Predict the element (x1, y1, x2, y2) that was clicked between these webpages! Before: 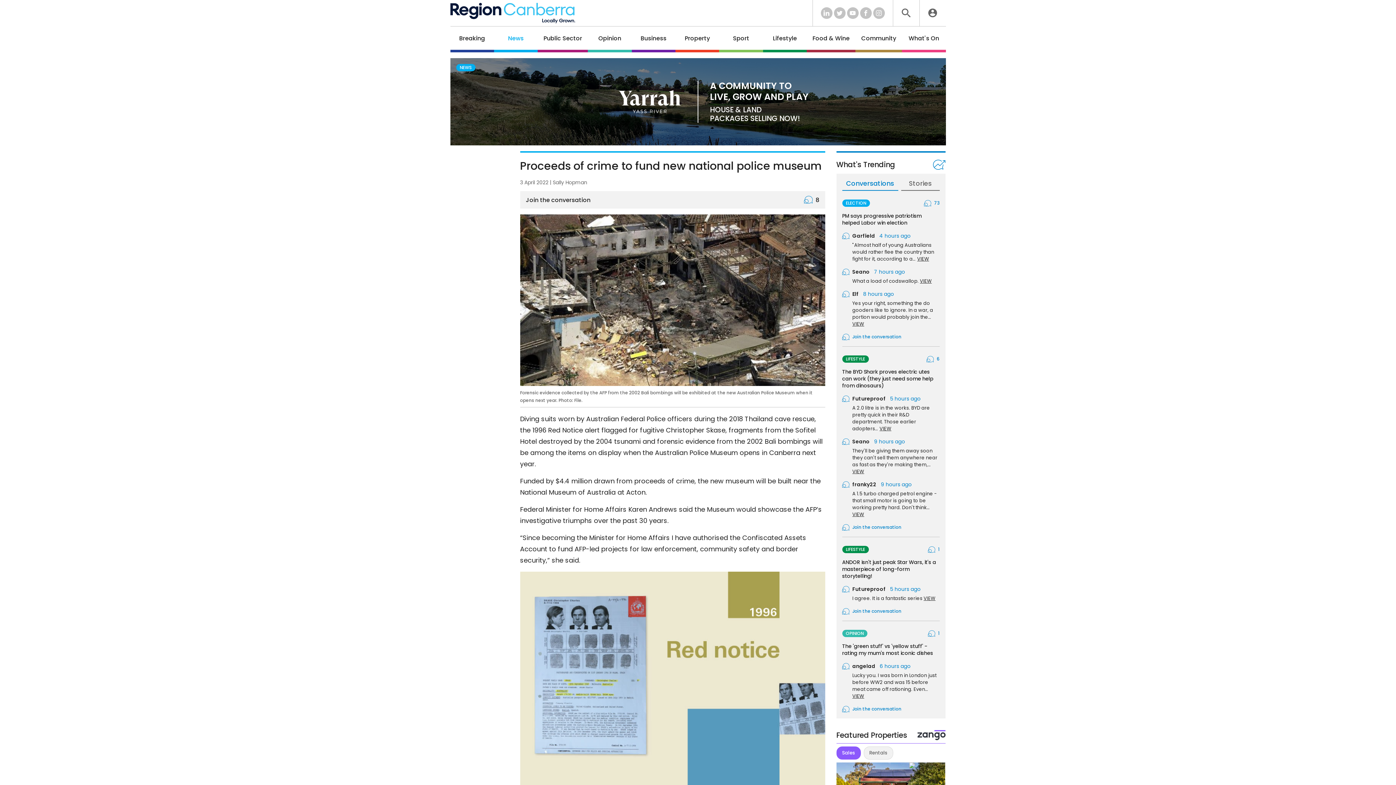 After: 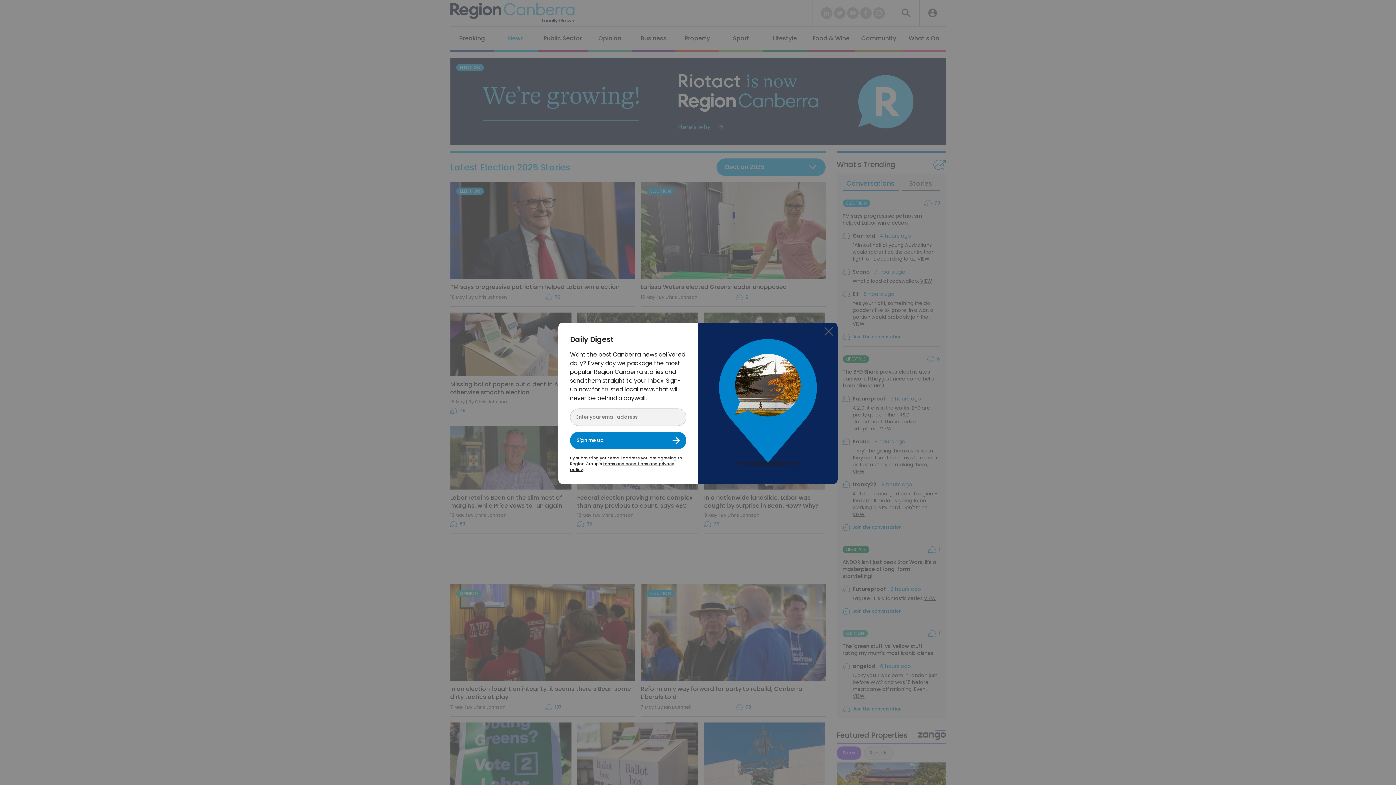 Action: label: ELECTION bbox: (842, 199, 870, 206)